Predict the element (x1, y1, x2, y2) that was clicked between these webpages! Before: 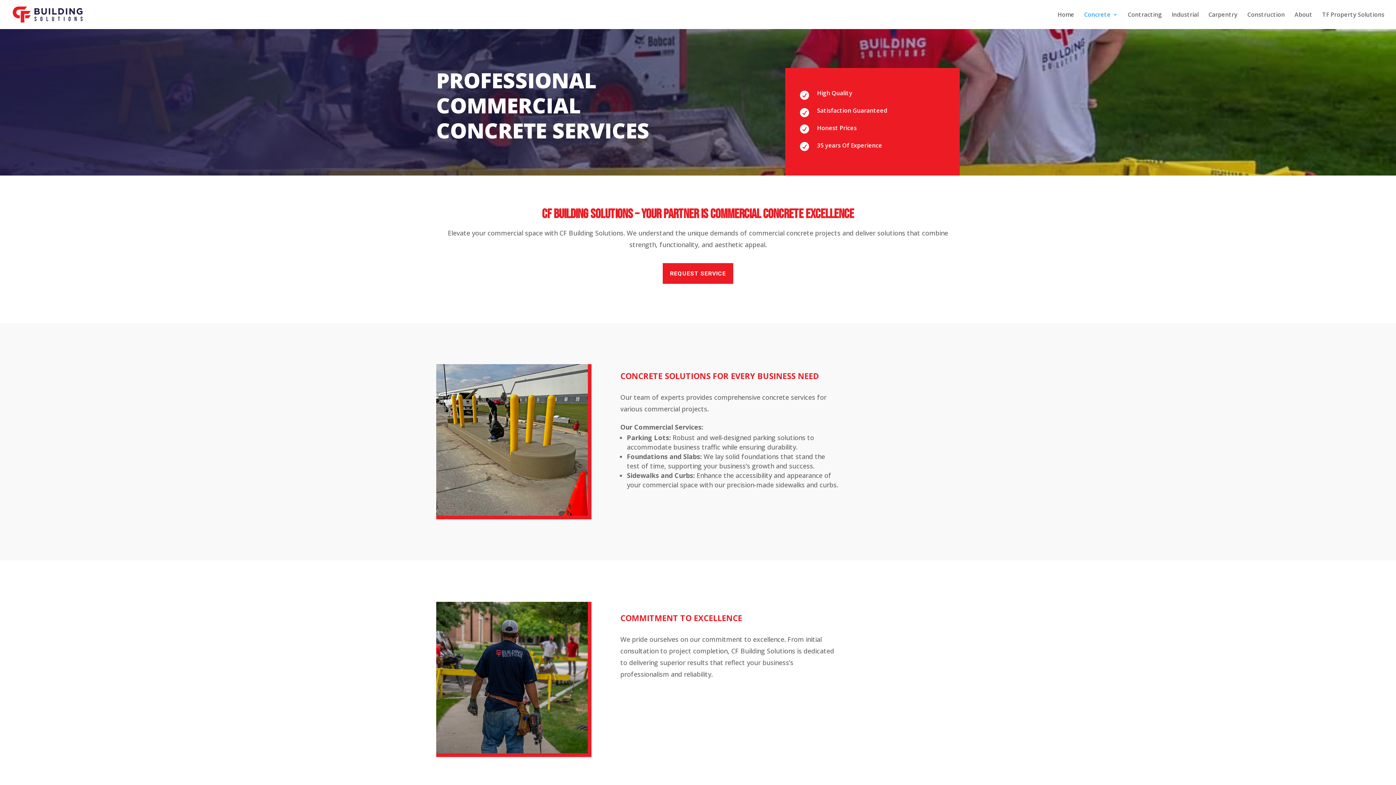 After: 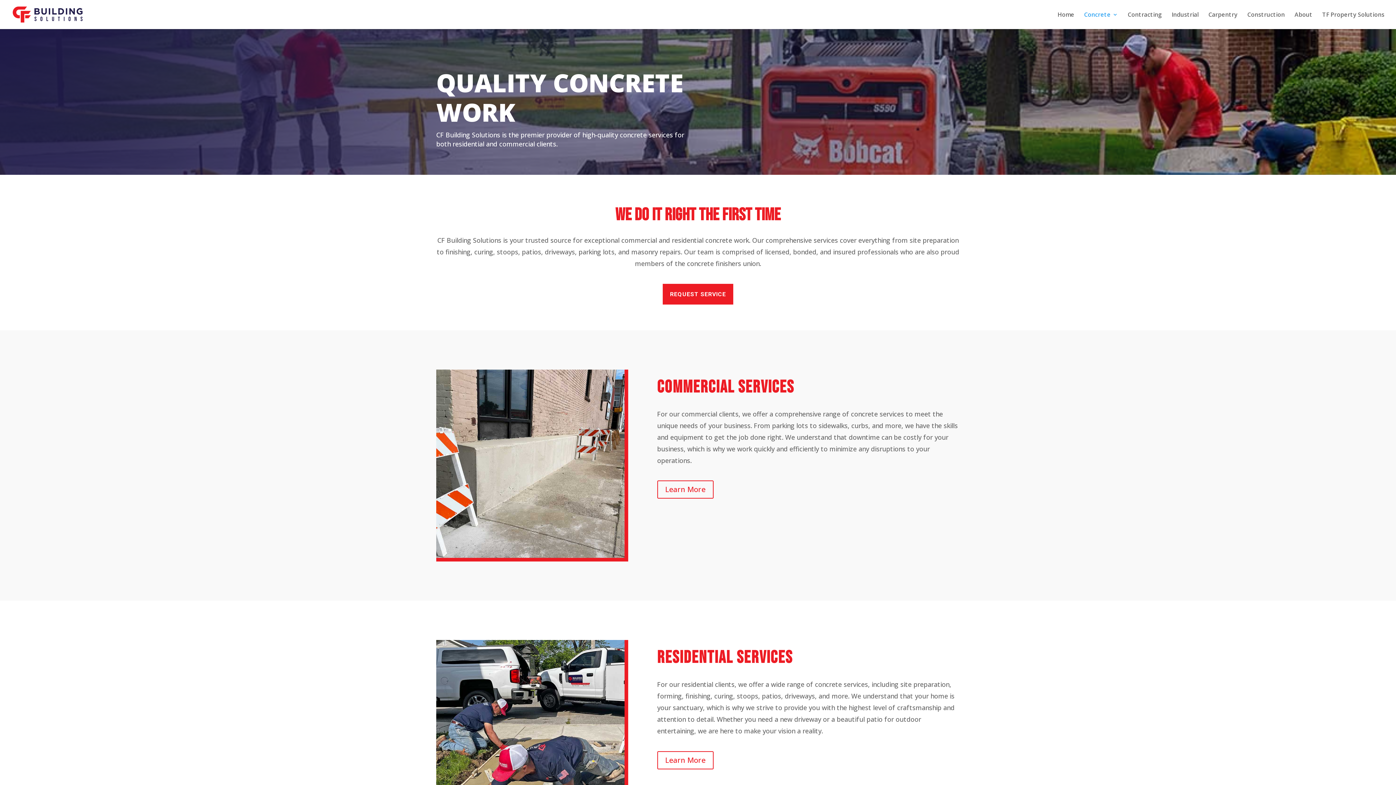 Action: bbox: (1084, 12, 1118, 29) label: Concrete